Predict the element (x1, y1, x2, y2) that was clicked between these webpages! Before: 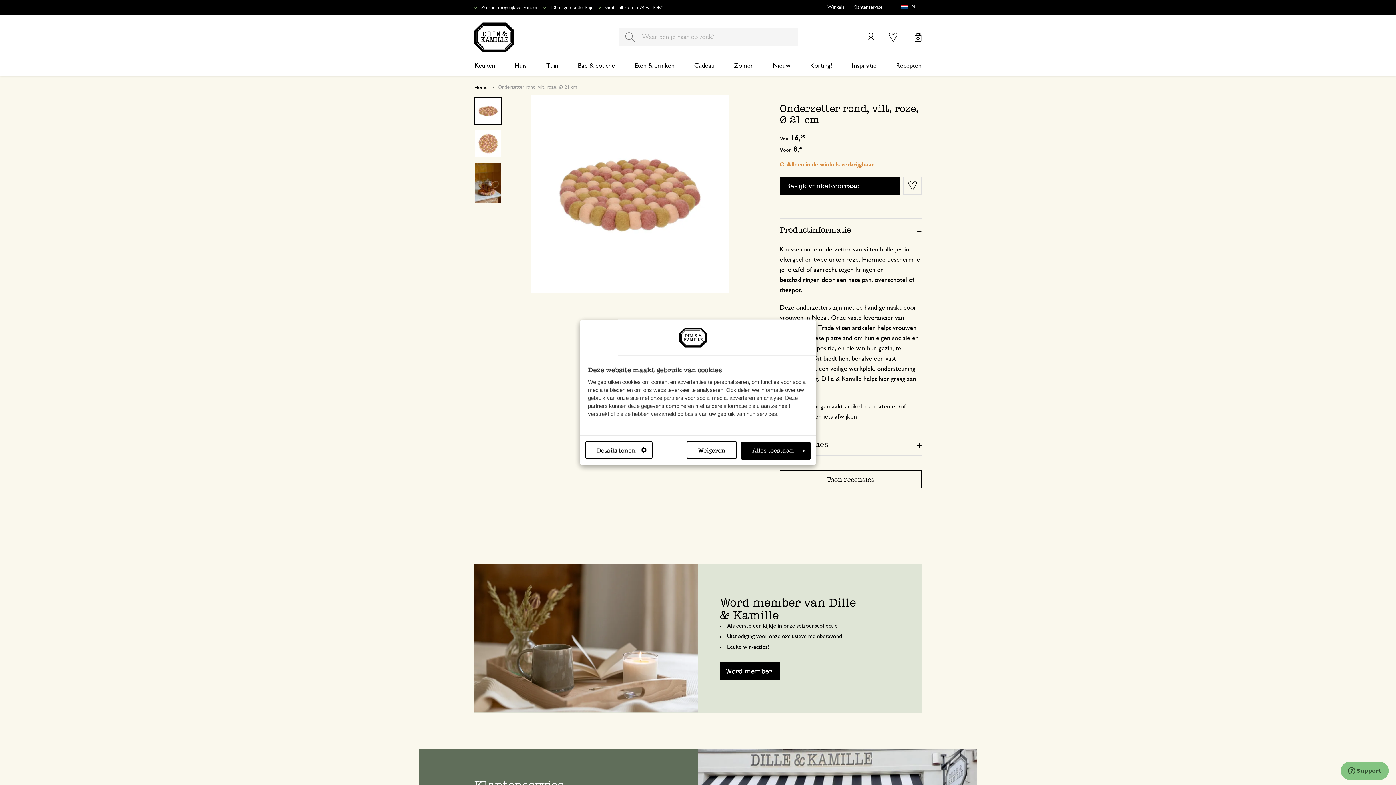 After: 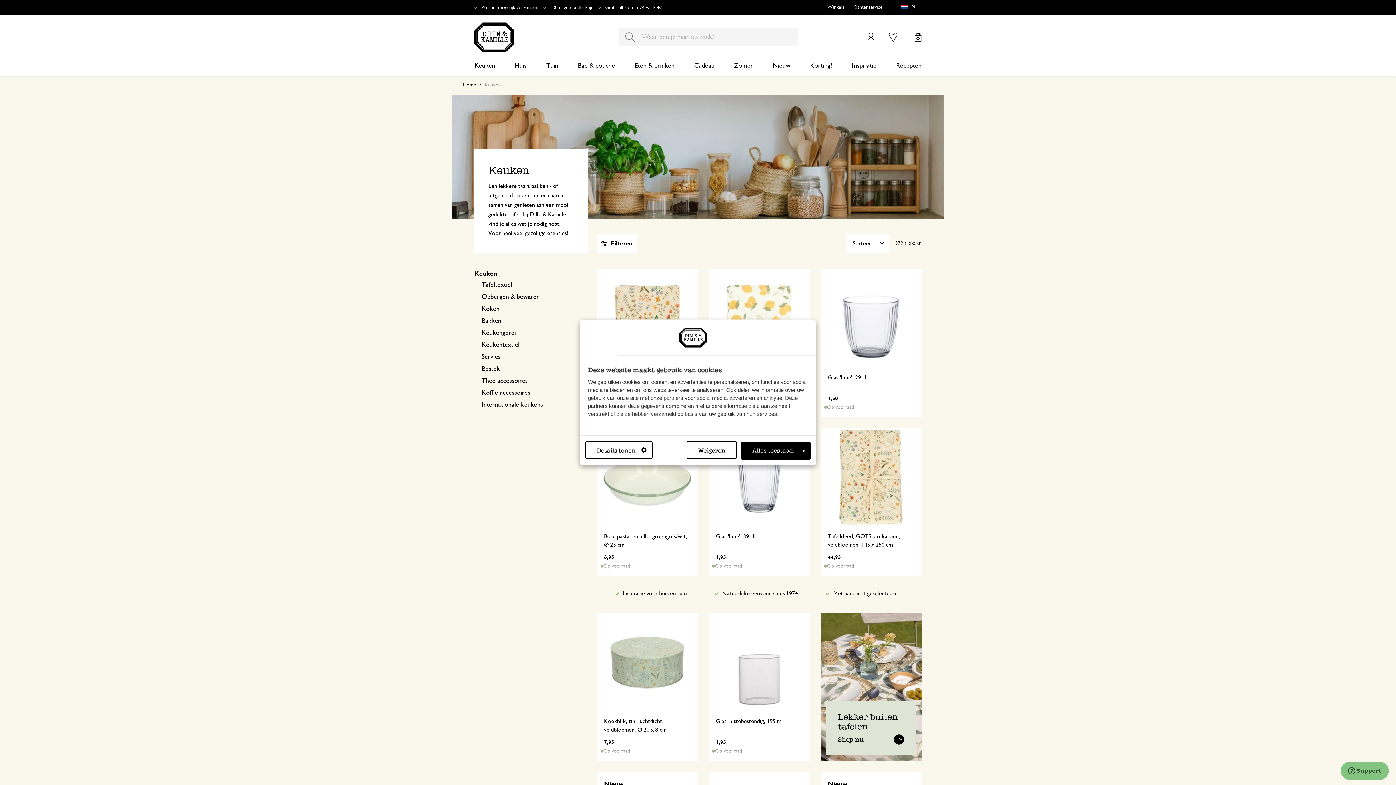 Action: bbox: (474, 55, 495, 76) label: Keuken